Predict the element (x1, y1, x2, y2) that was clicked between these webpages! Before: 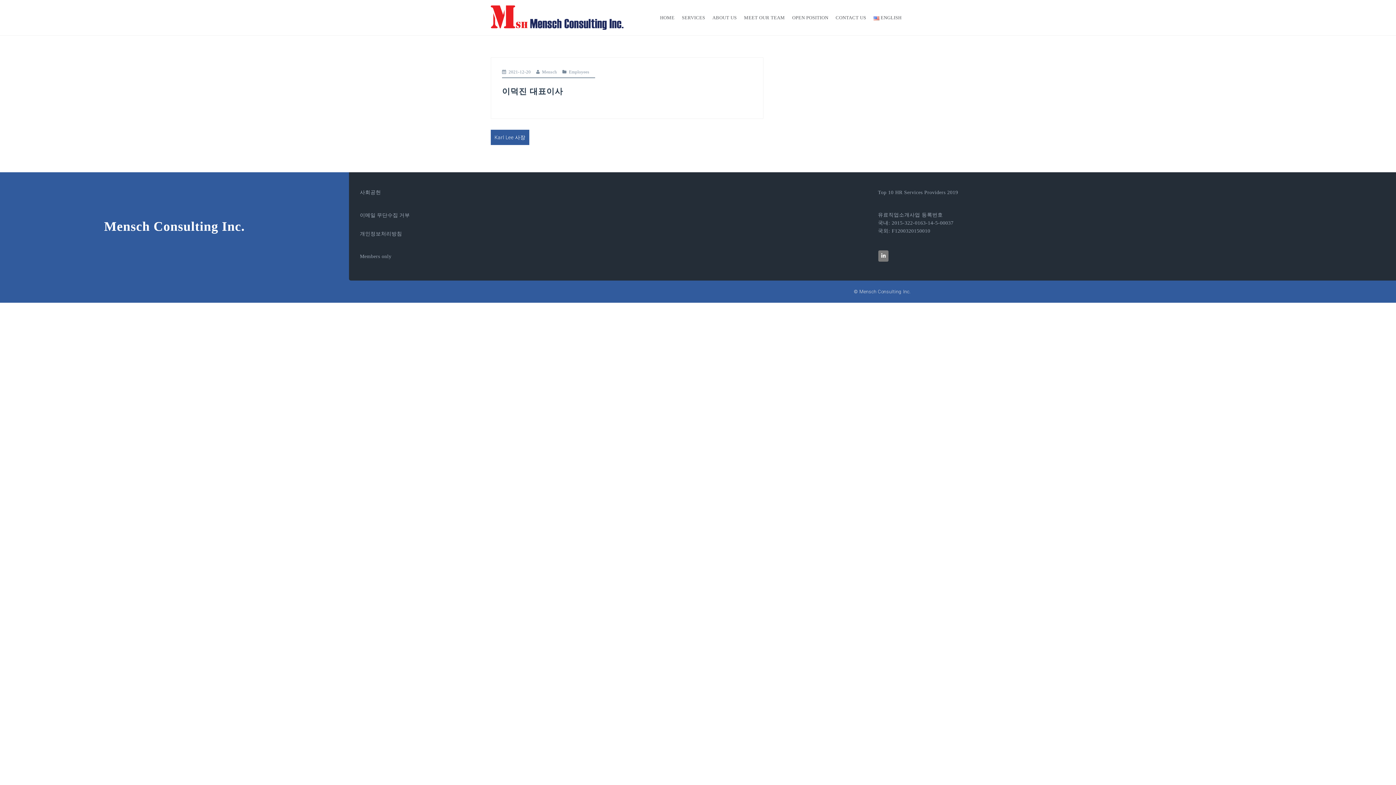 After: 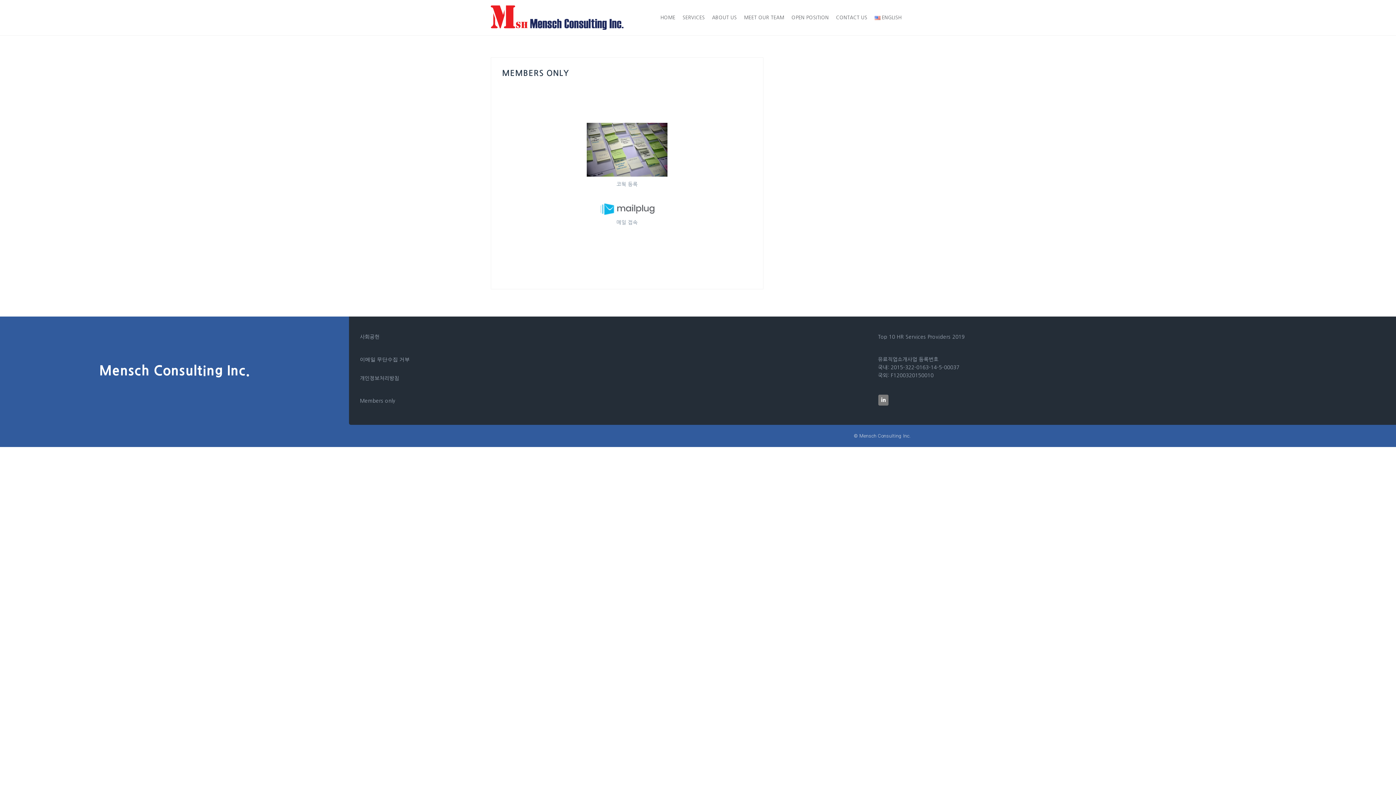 Action: label: Members only bbox: (360, 253, 391, 259)